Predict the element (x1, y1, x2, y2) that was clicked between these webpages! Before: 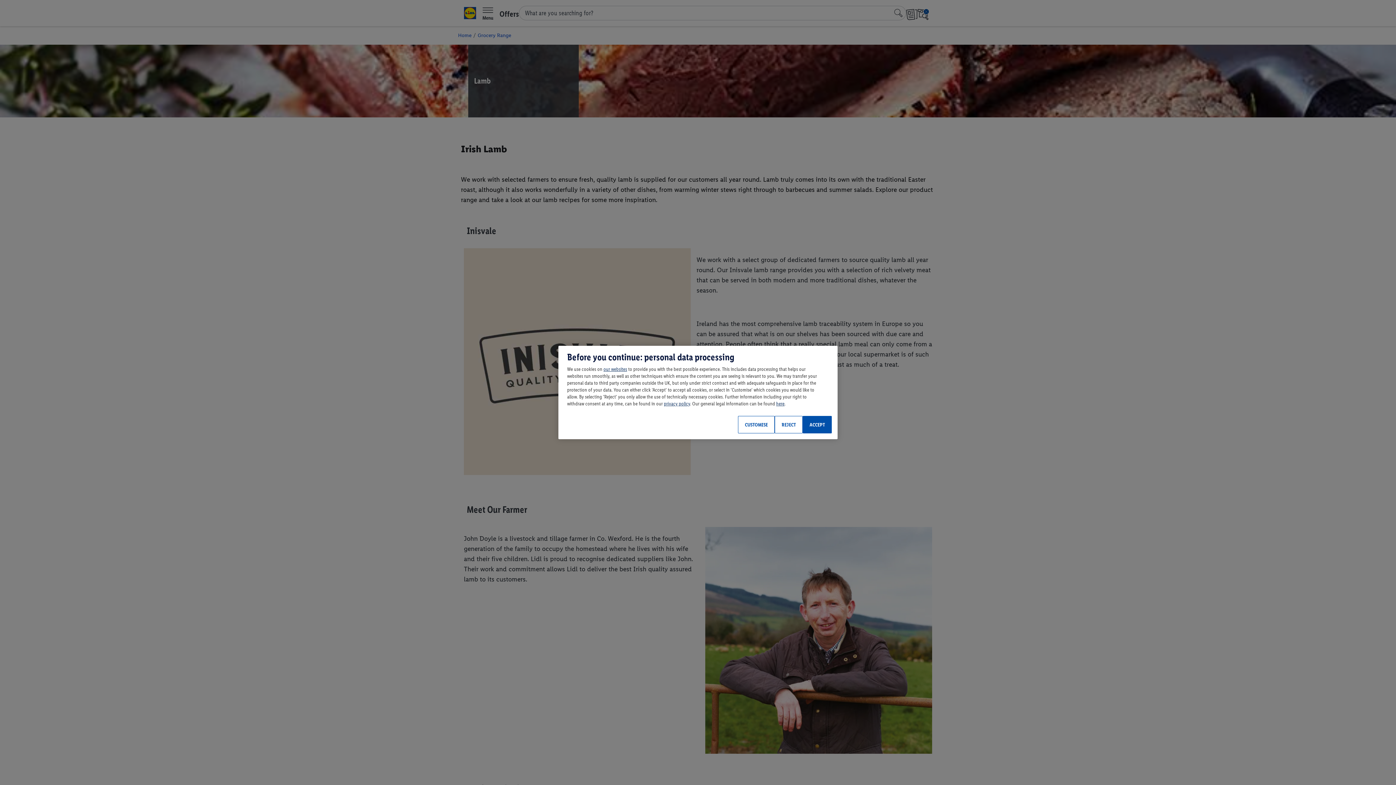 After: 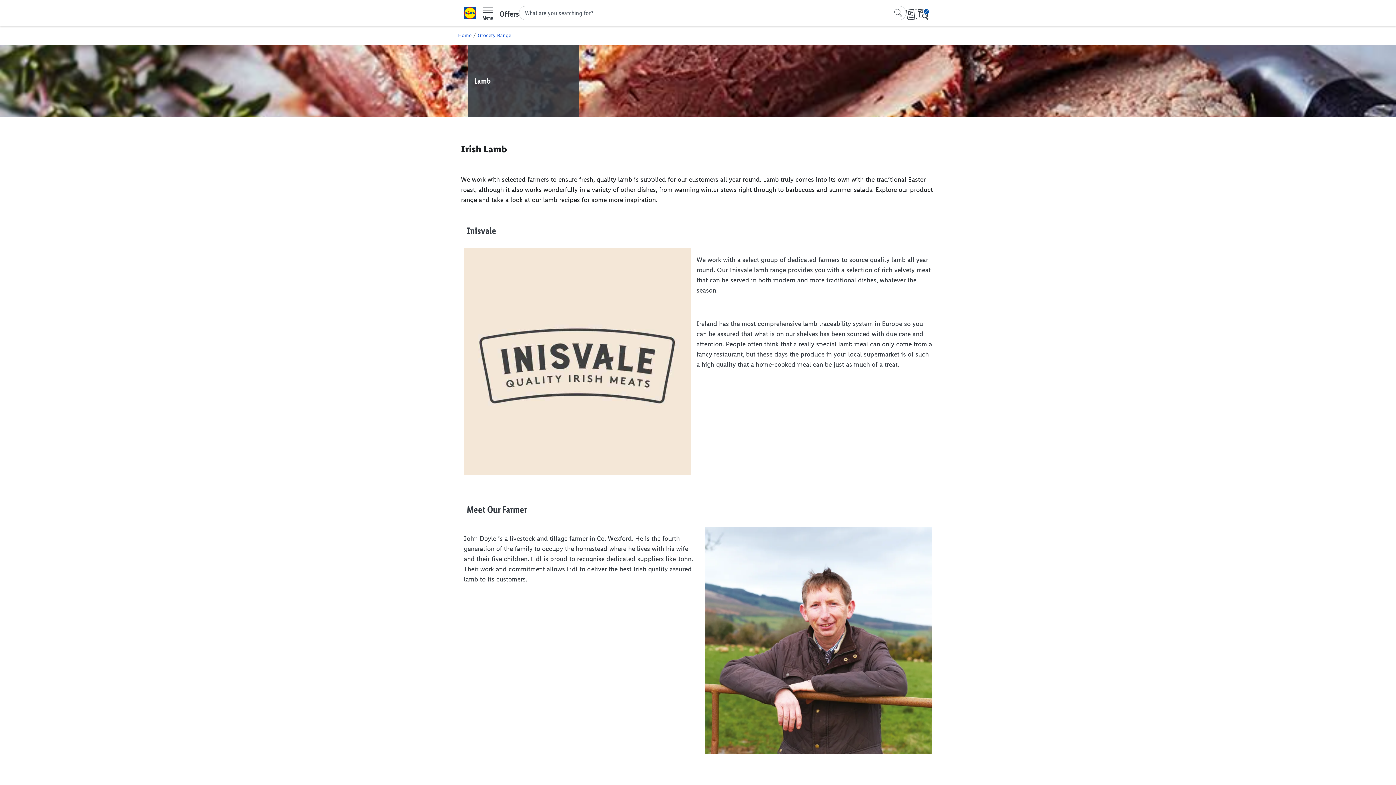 Action: bbox: (774, 416, 802, 433) label: REJECT